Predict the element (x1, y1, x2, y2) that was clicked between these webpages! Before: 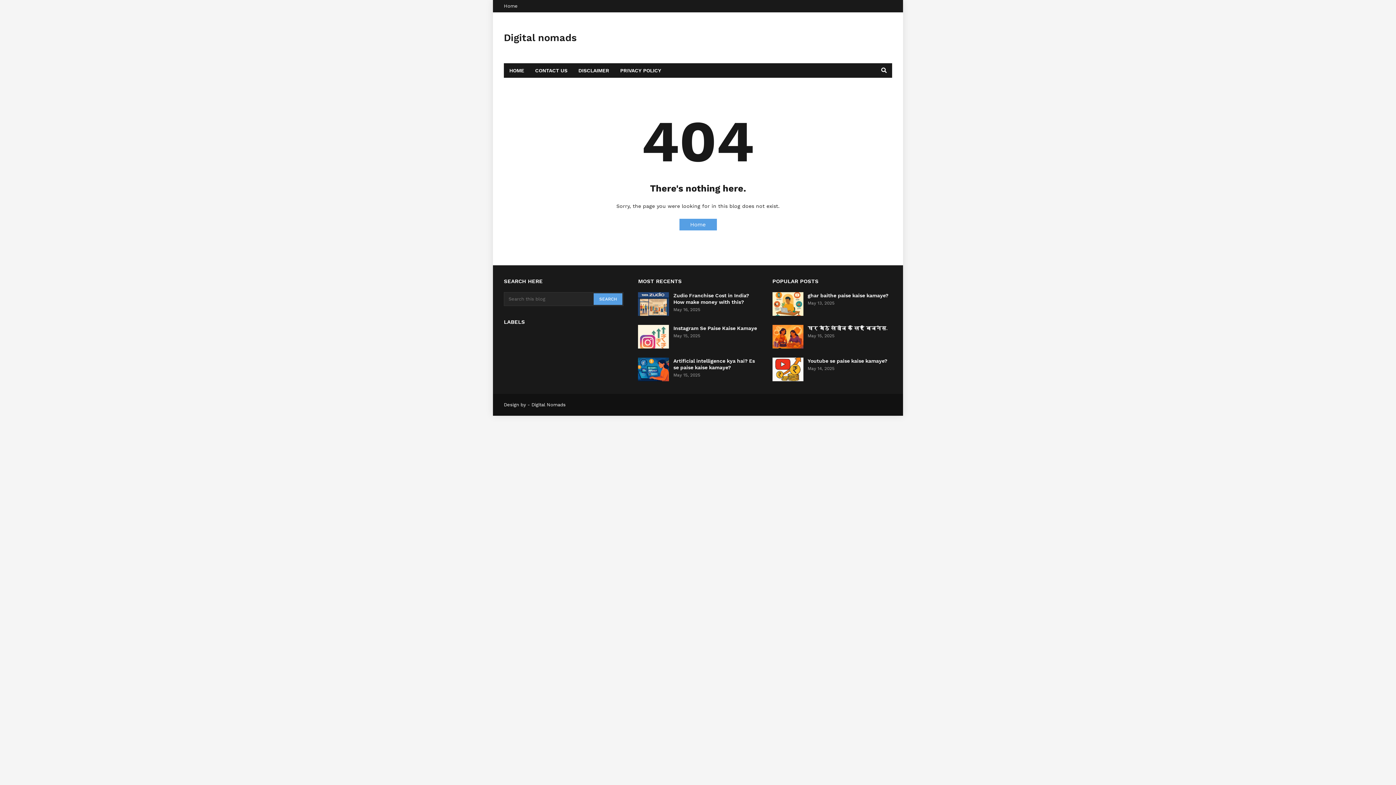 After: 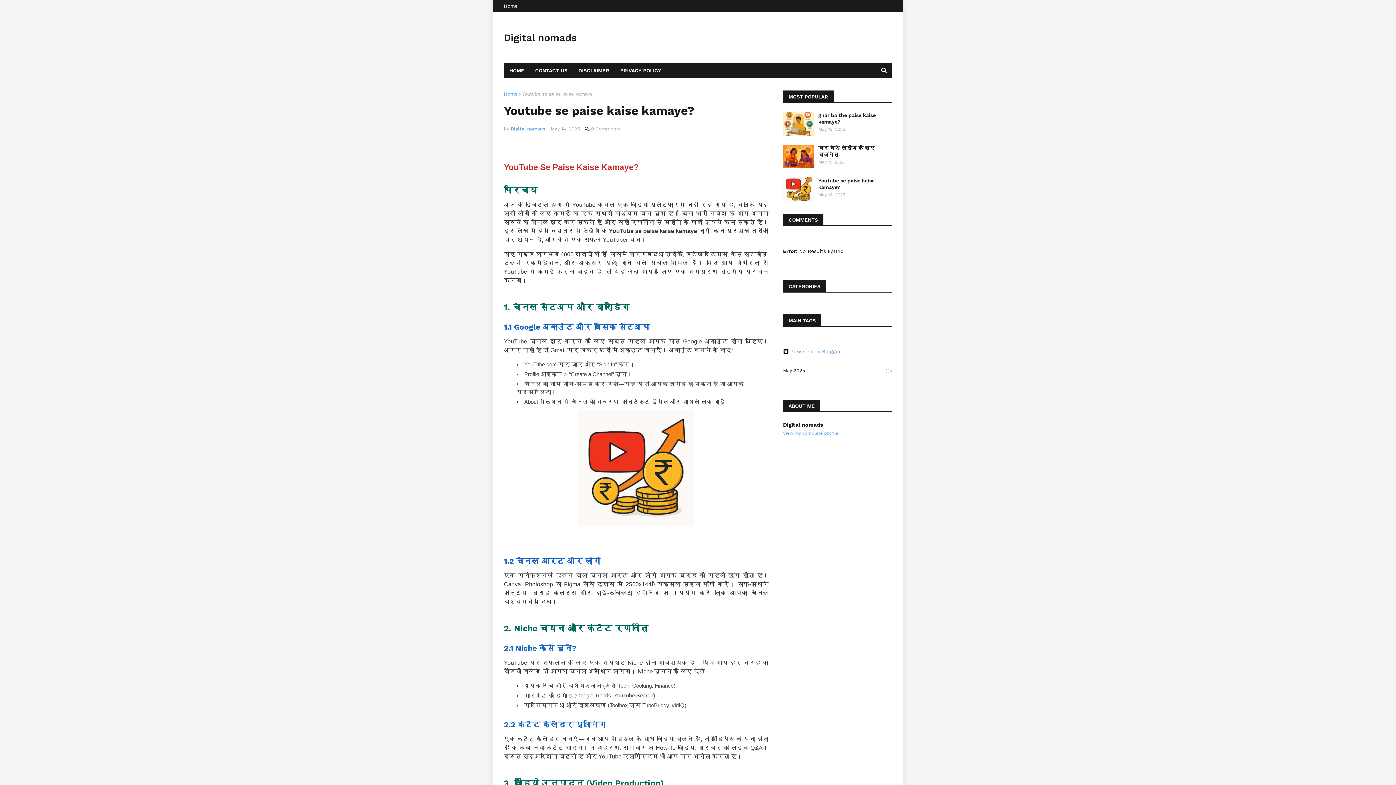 Action: label: Youtube se paise kaise kamaye? bbox: (807, 357, 892, 364)